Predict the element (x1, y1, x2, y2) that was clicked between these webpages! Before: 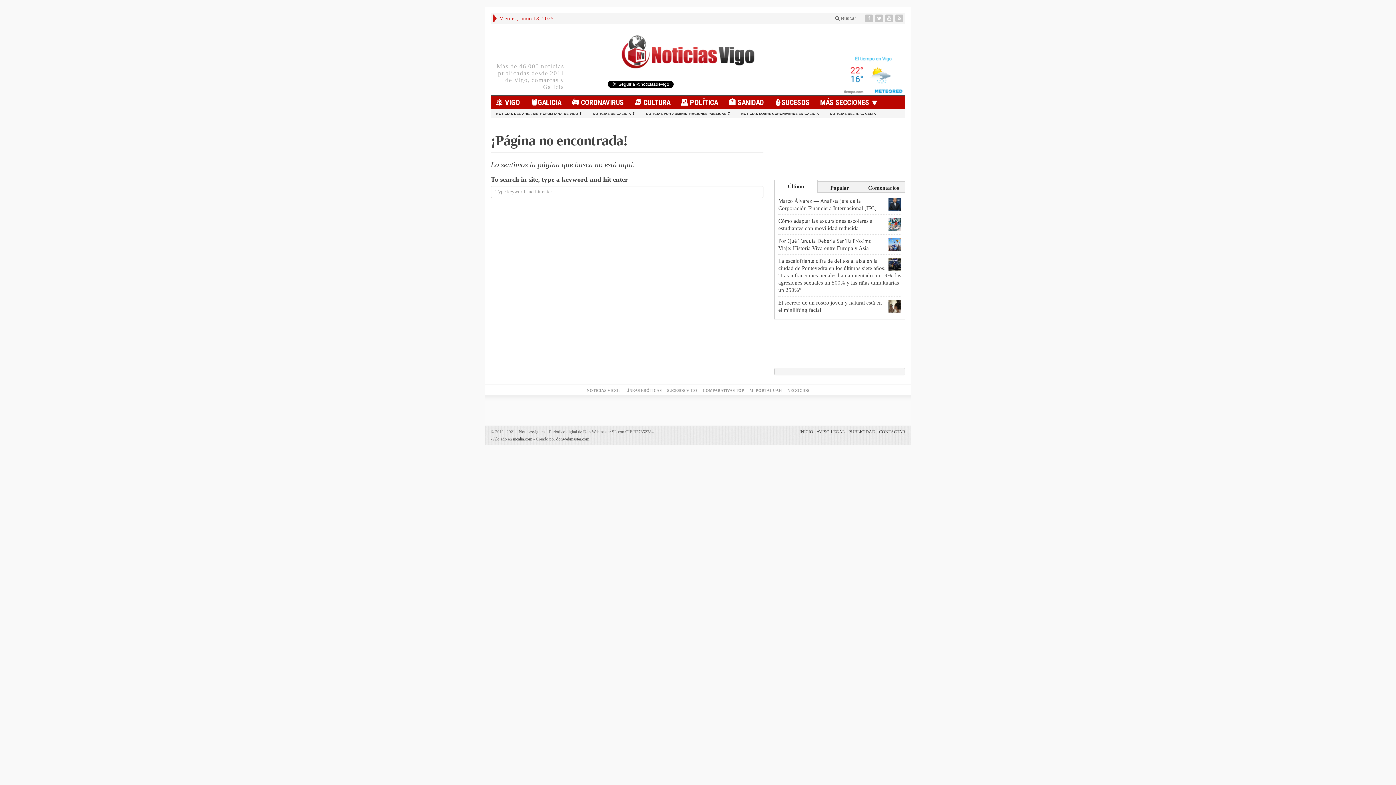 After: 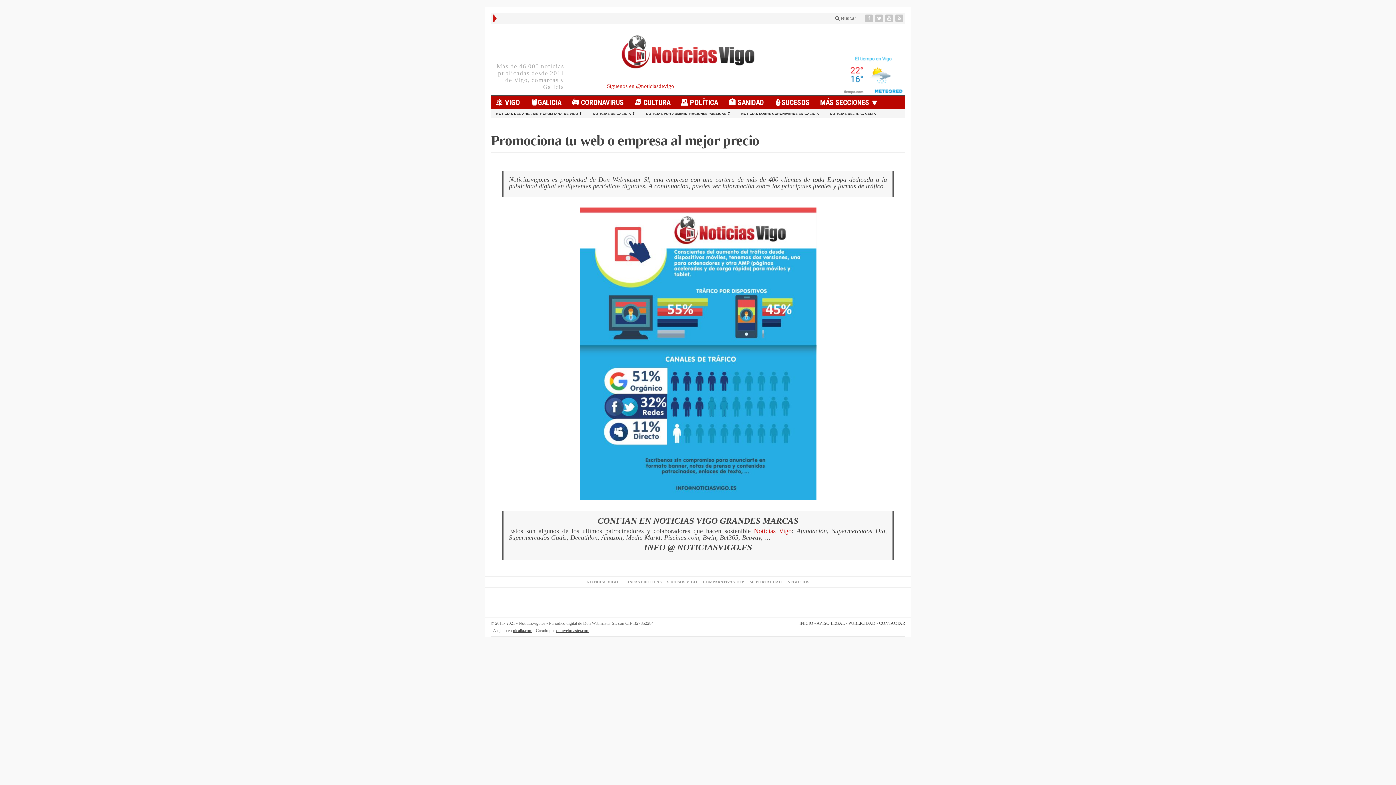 Action: bbox: (848, 429, 875, 434) label: PUBLICIDAD